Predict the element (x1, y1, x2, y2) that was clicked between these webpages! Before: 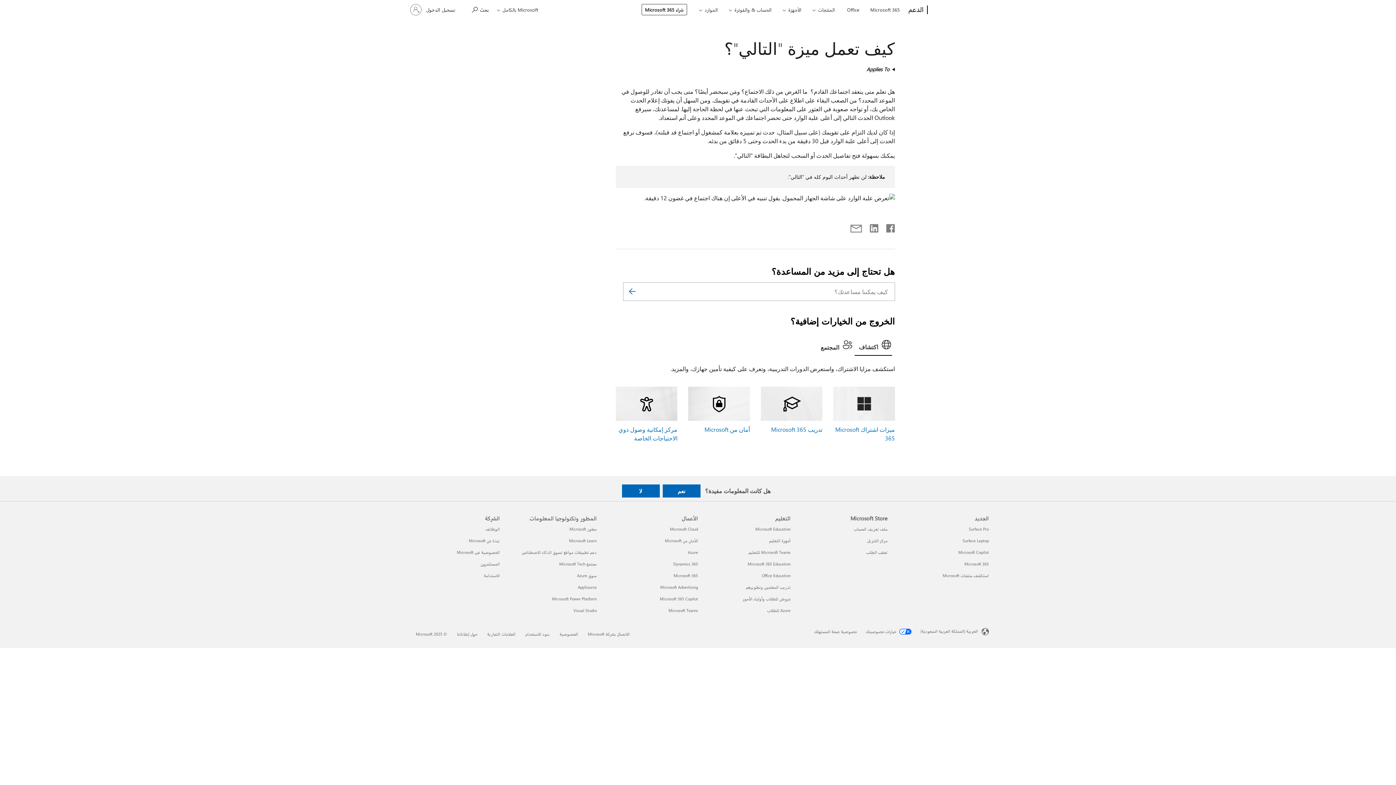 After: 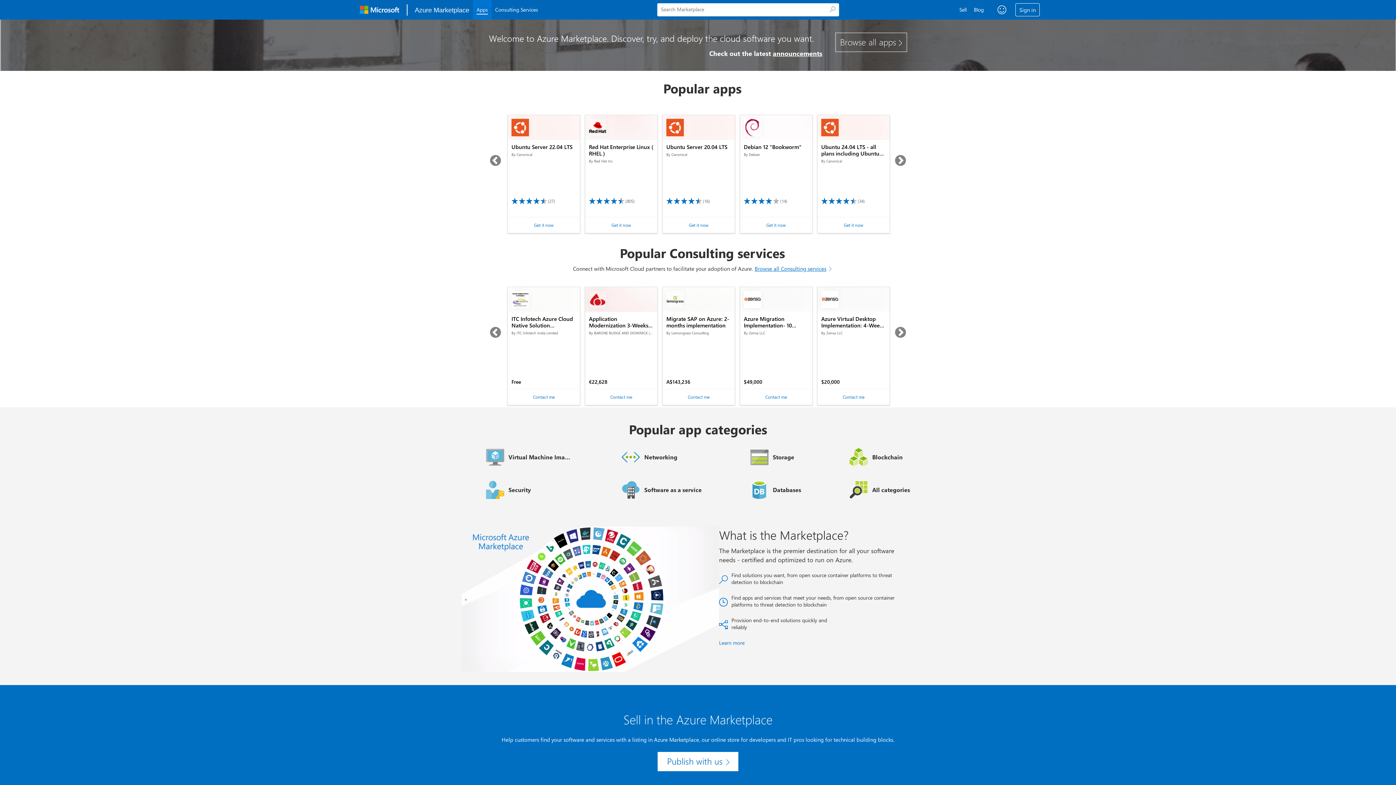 Action: bbox: (577, 573, 596, 578) label: سوق Azure المطور وتكنولوجيا المعلومات

